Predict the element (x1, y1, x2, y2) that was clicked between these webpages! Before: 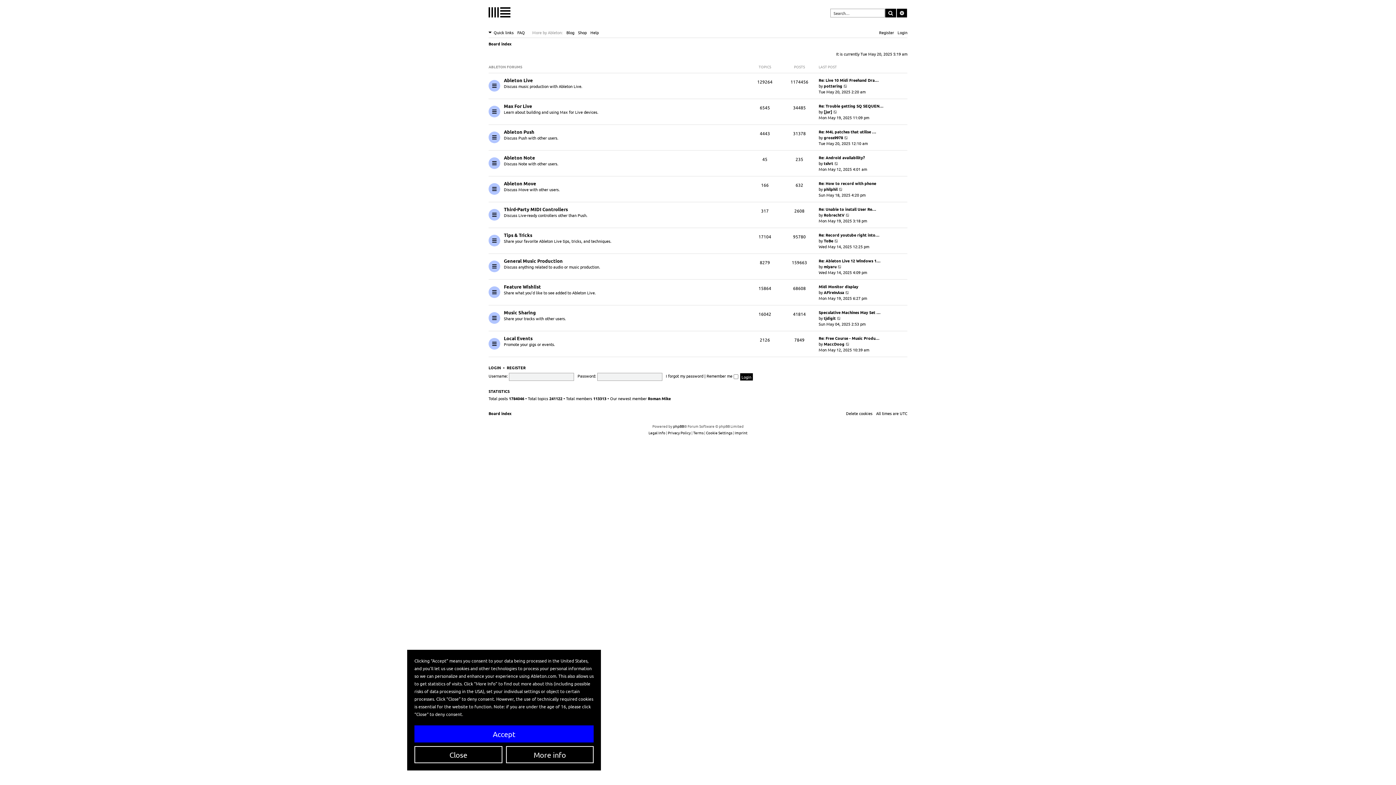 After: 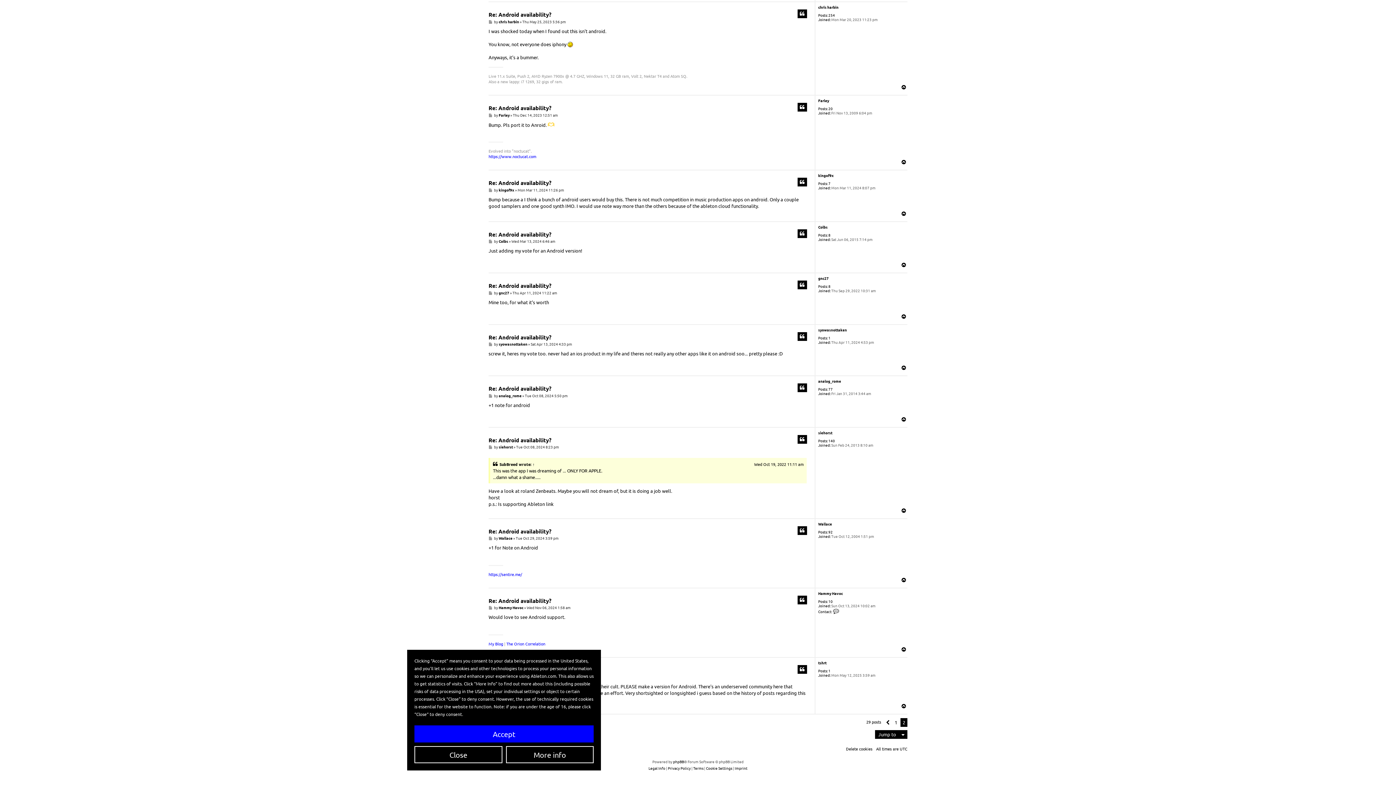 Action: bbox: (834, 160, 839, 166) label: View the latest post